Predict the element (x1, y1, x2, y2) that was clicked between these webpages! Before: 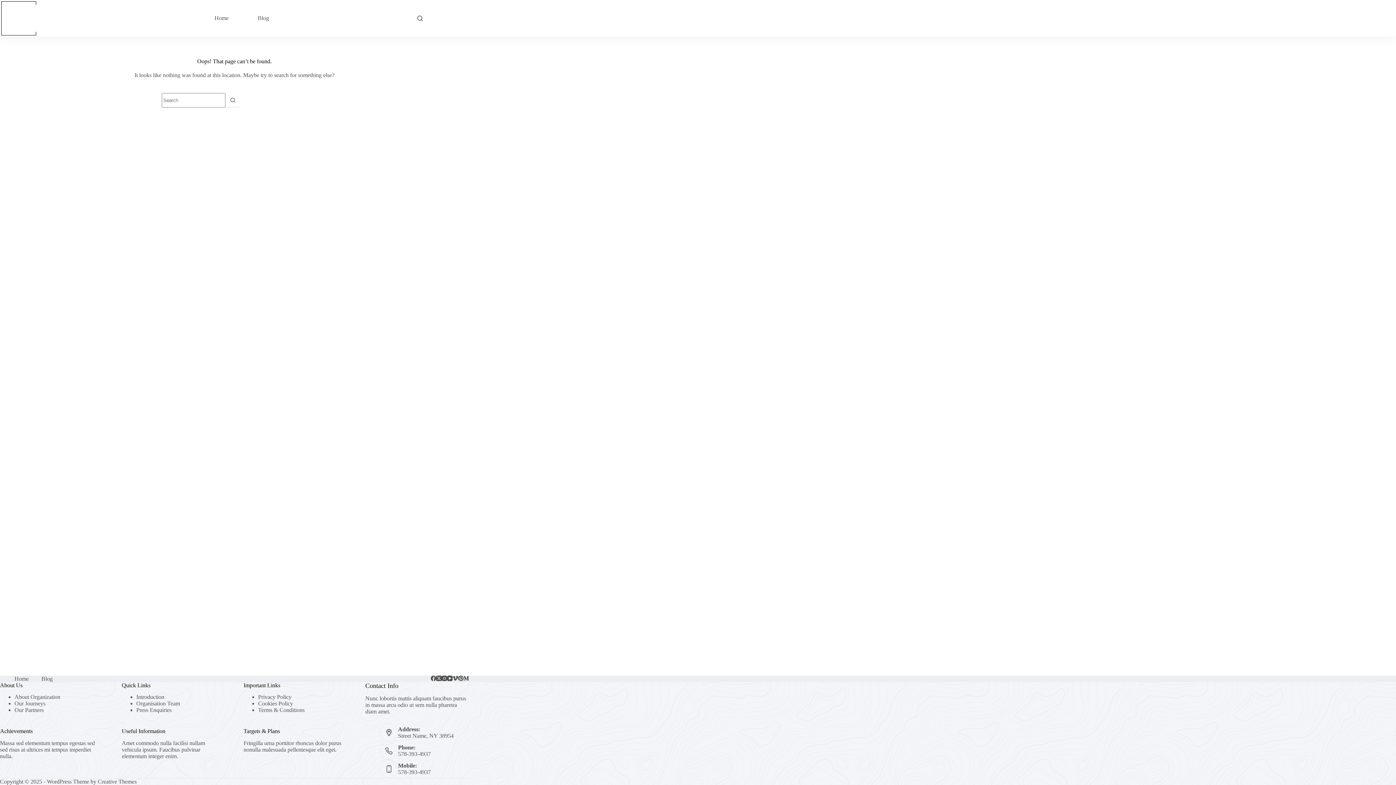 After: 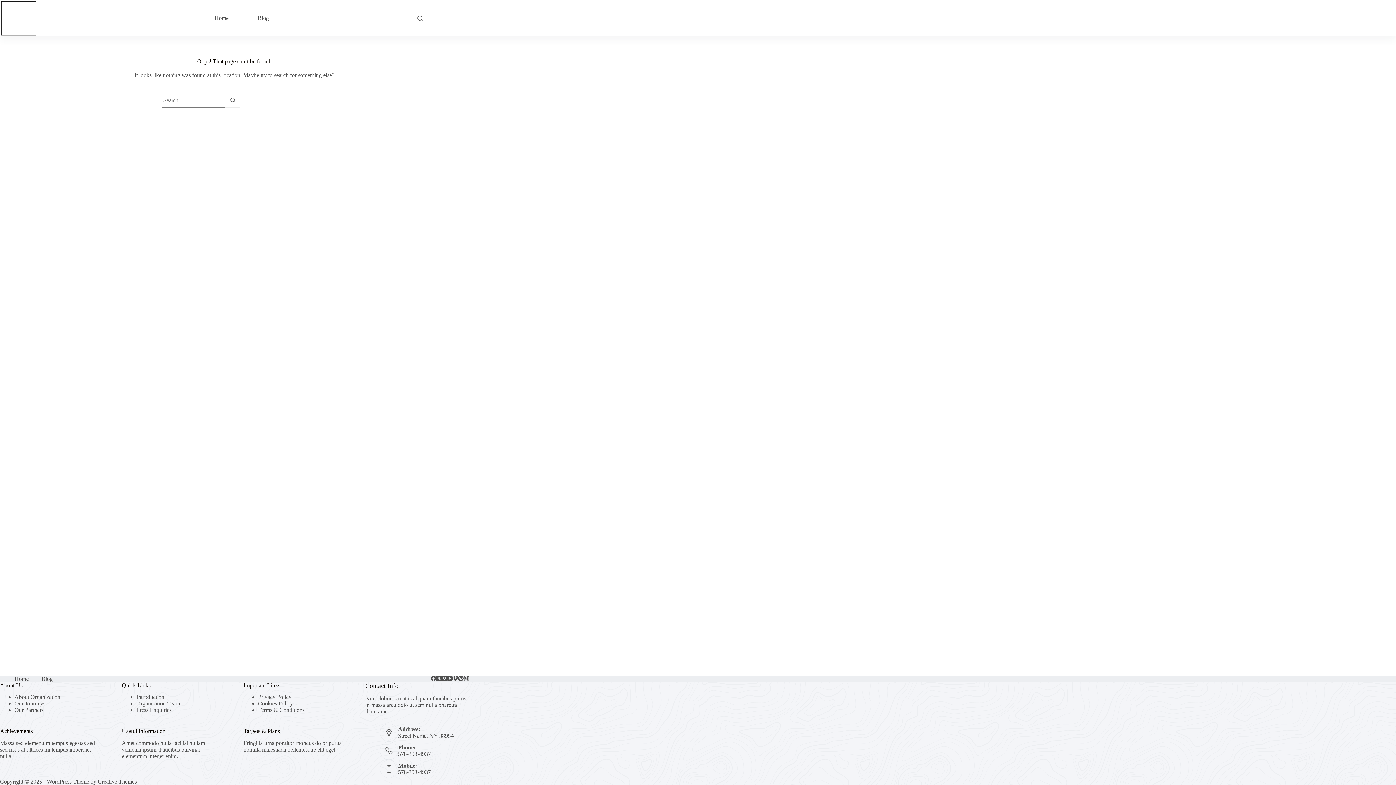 Action: bbox: (97, 778, 136, 785) label: Creative Themes